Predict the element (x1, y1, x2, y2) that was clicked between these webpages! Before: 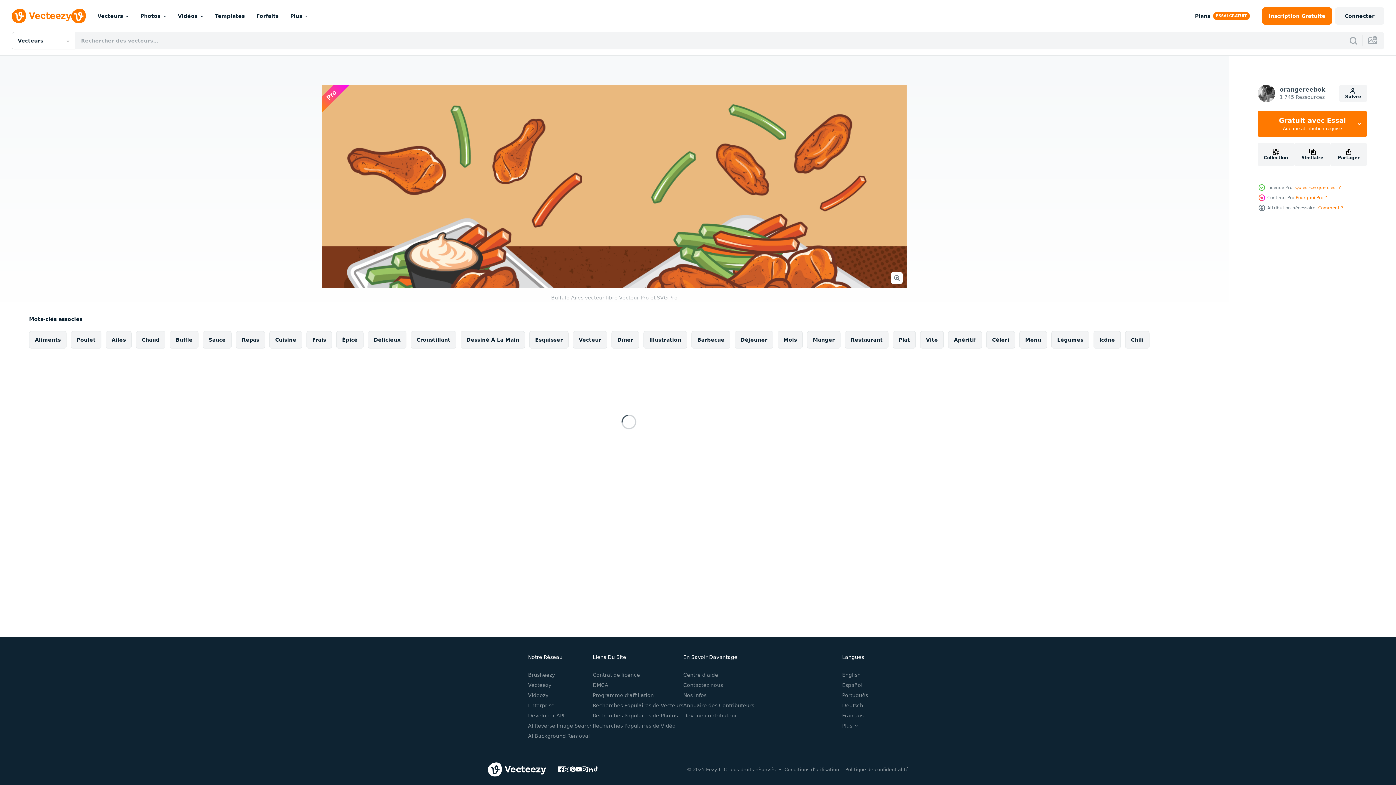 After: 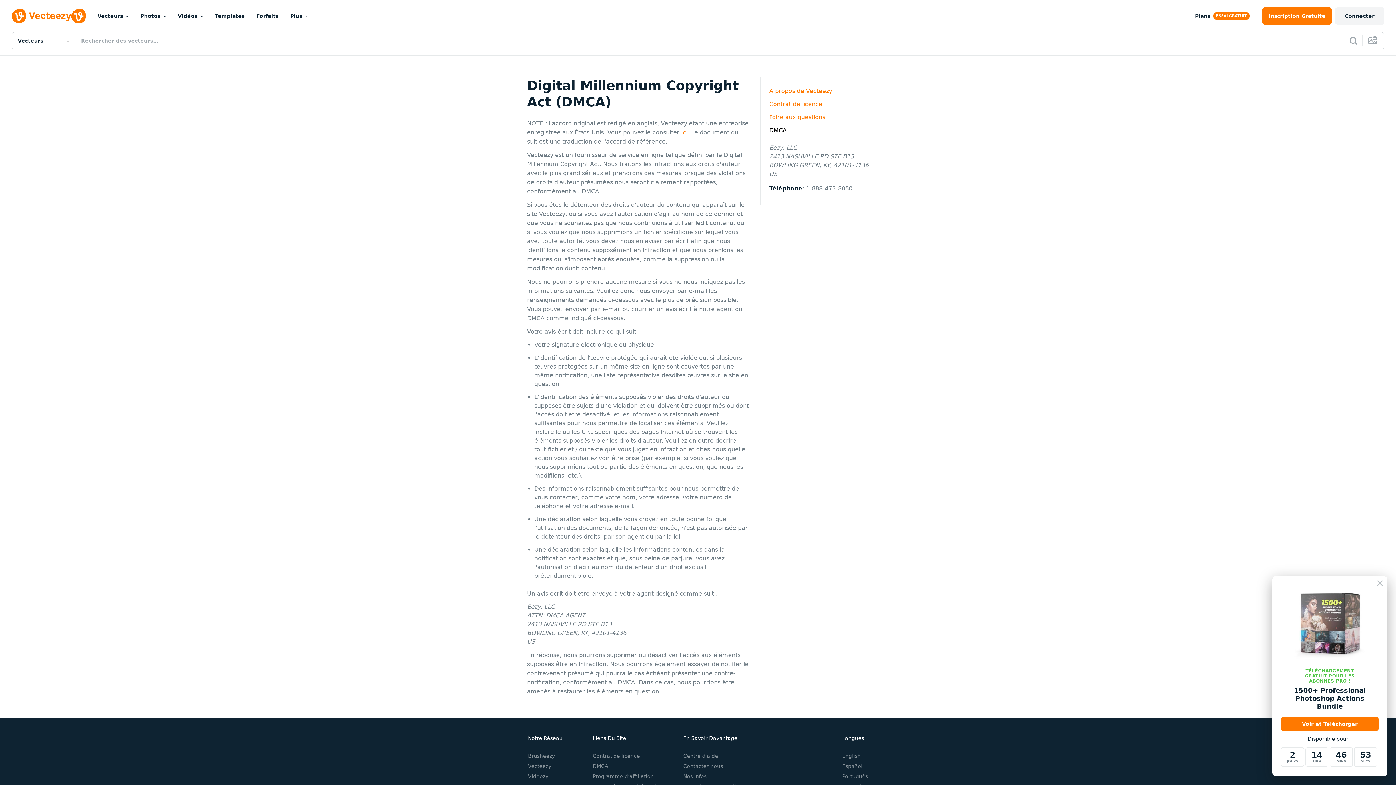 Action: label: DMCA bbox: (592, 682, 608, 688)